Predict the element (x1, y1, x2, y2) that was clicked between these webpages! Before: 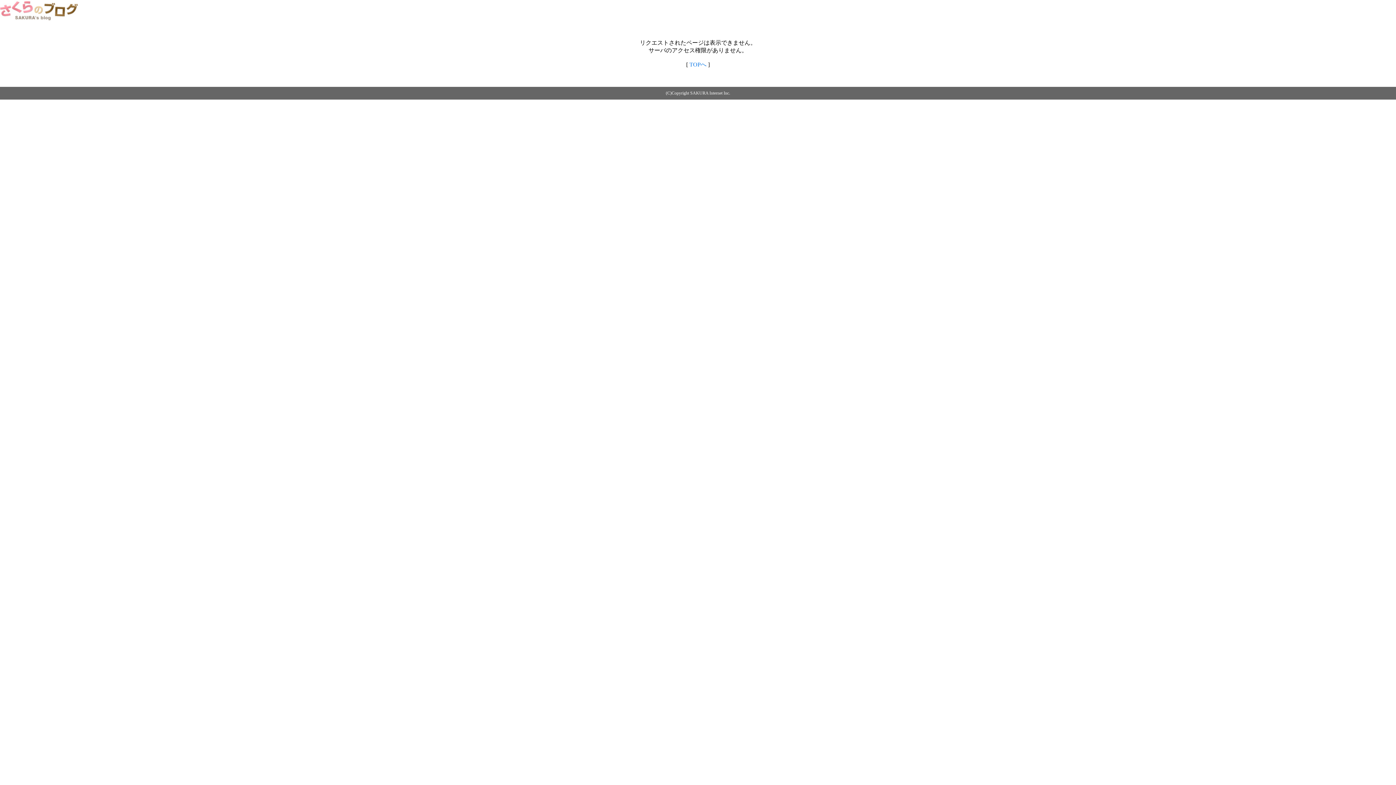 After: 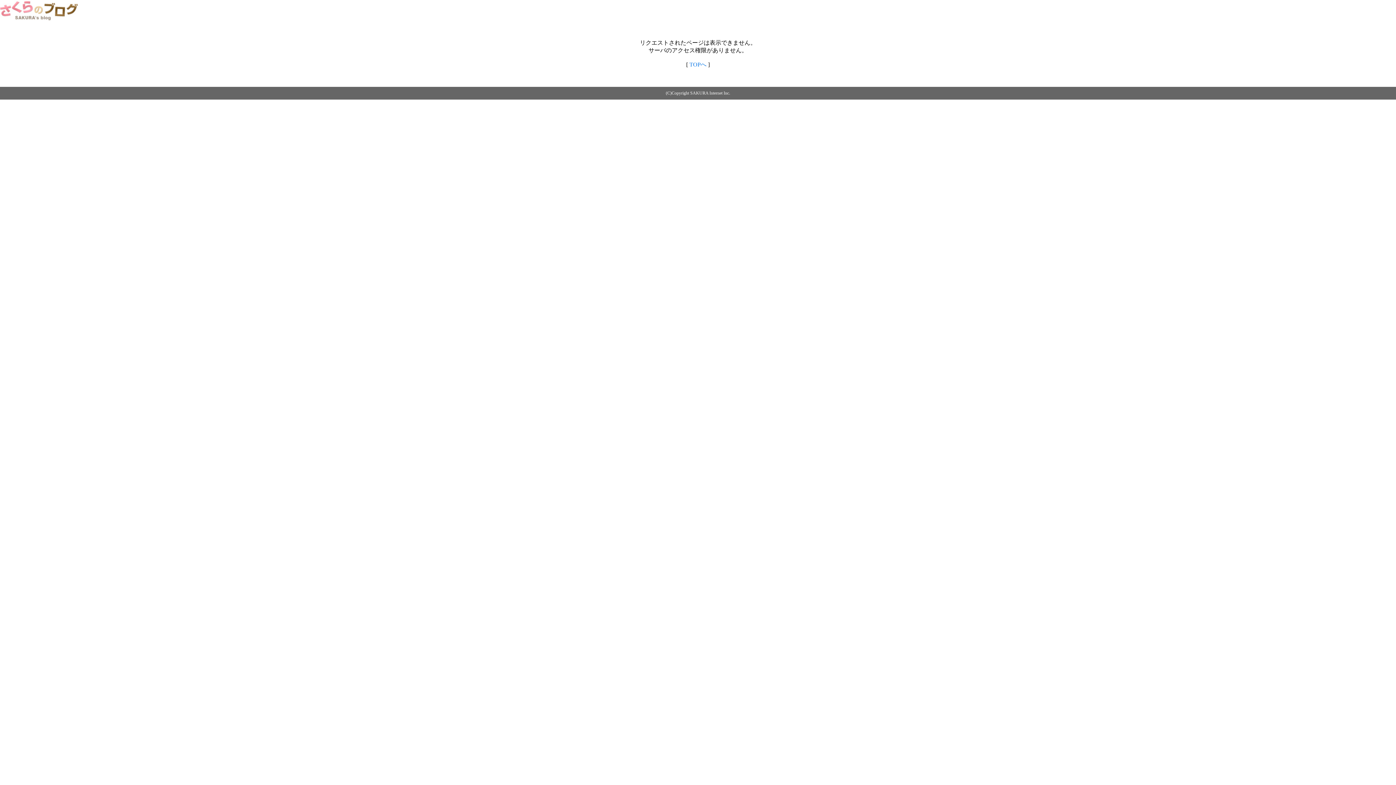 Action: bbox: (0, 14, 79, 20)